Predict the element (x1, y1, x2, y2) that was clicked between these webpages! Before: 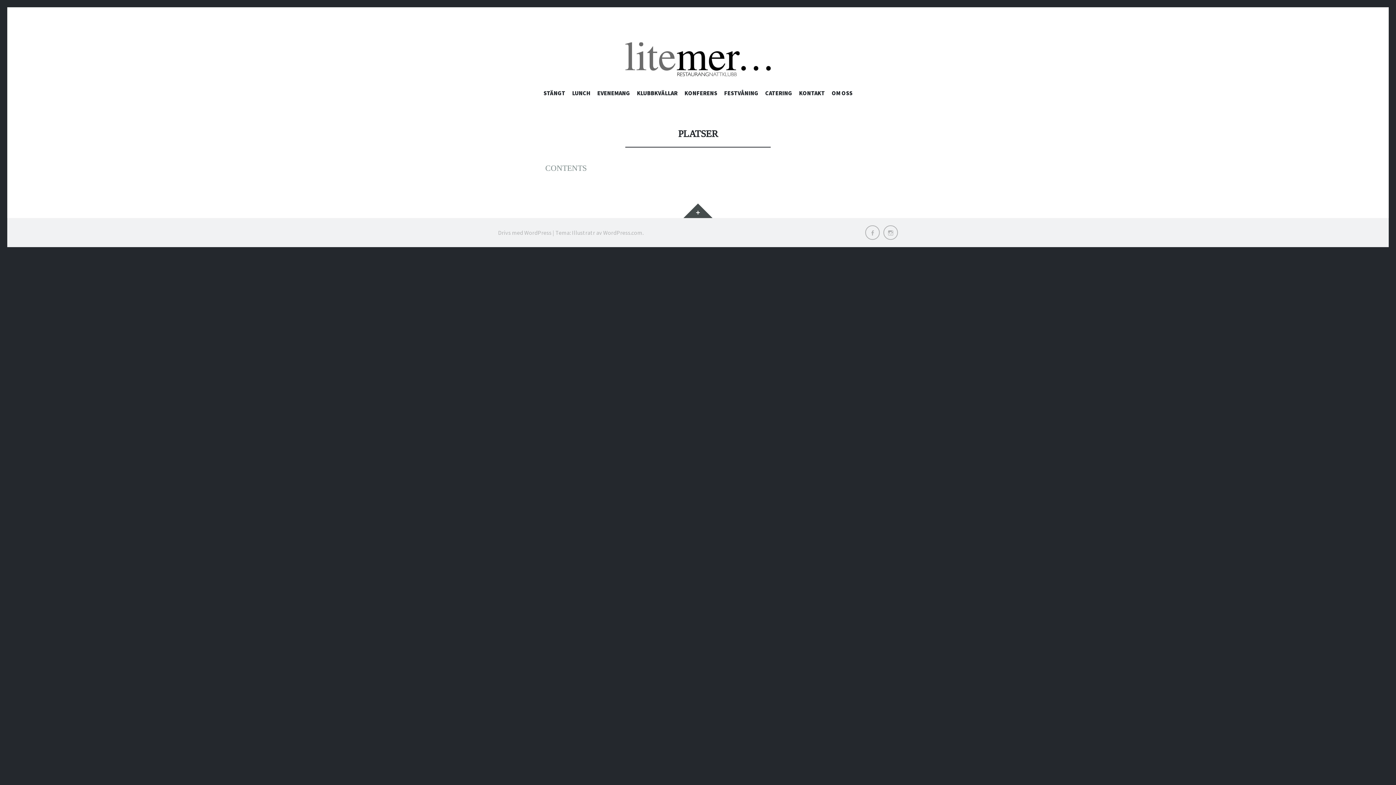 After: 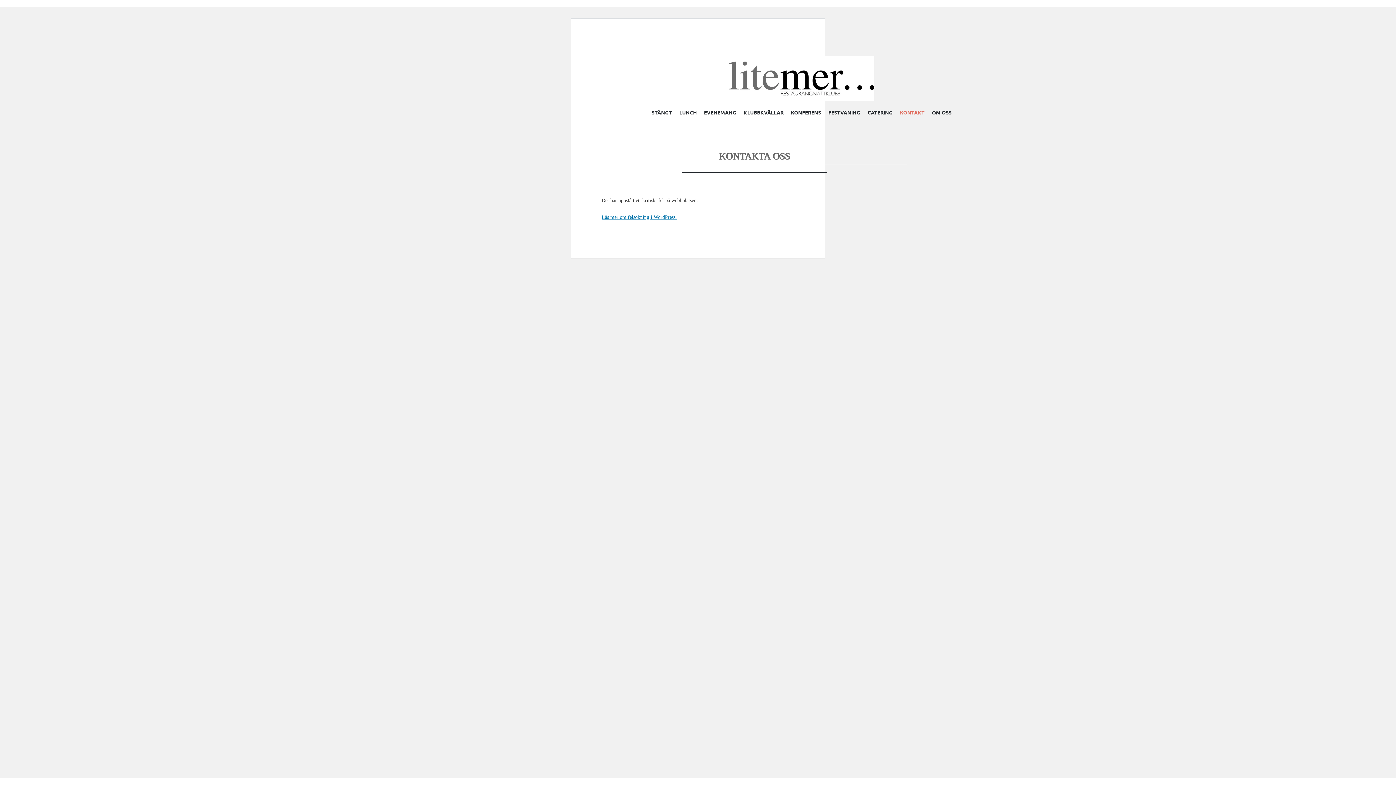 Action: label: KONTAKT bbox: (799, 89, 825, 99)